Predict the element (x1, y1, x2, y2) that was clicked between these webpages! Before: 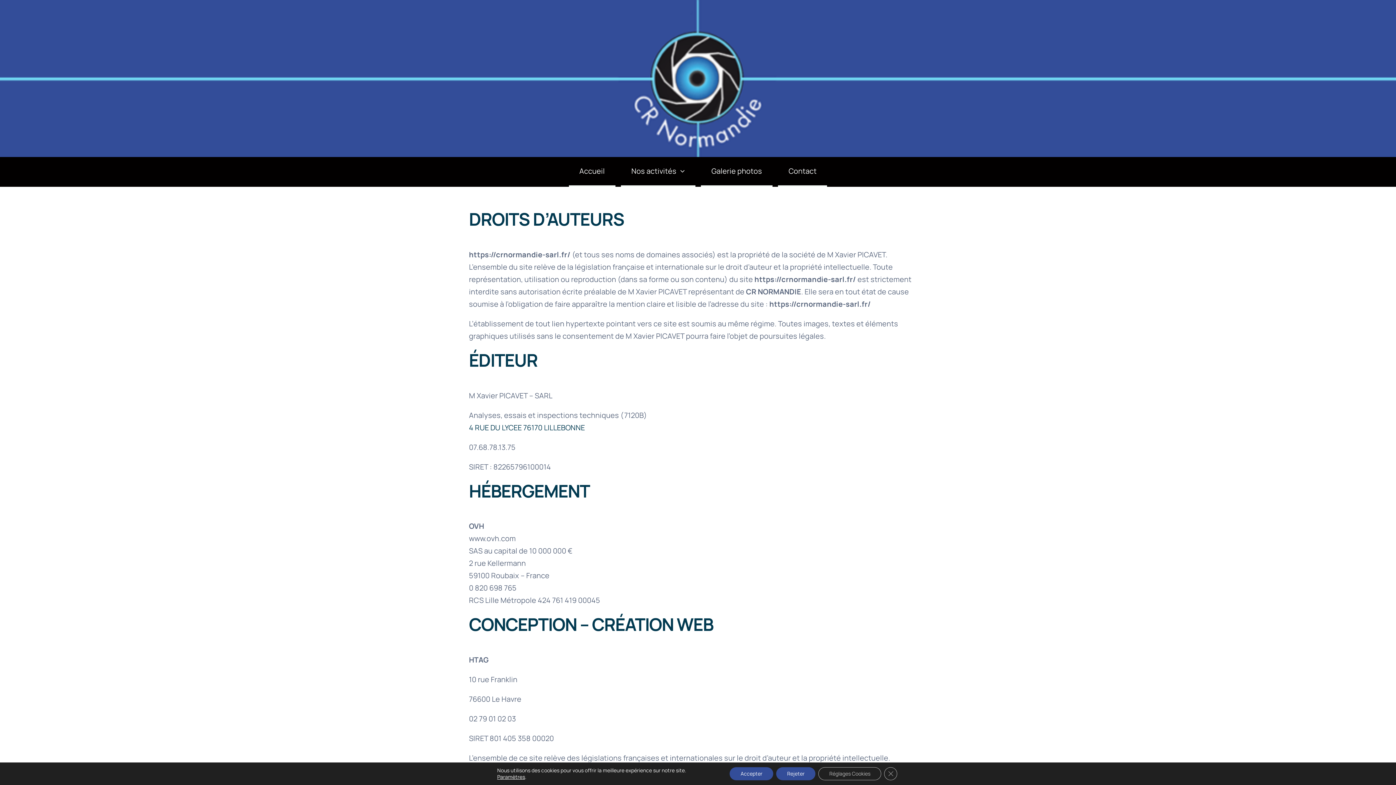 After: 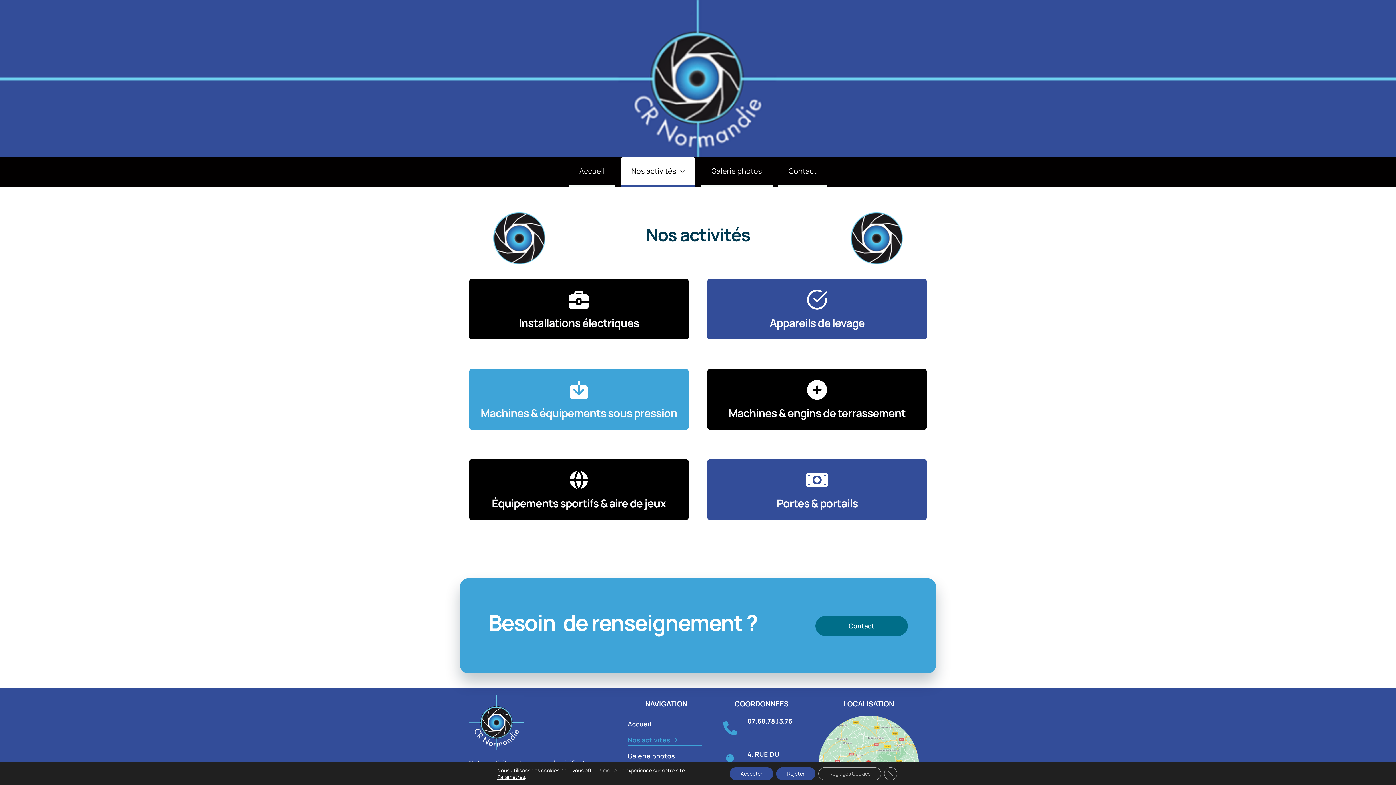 Action: label: Nos activités bbox: (620, 157, 695, 186)